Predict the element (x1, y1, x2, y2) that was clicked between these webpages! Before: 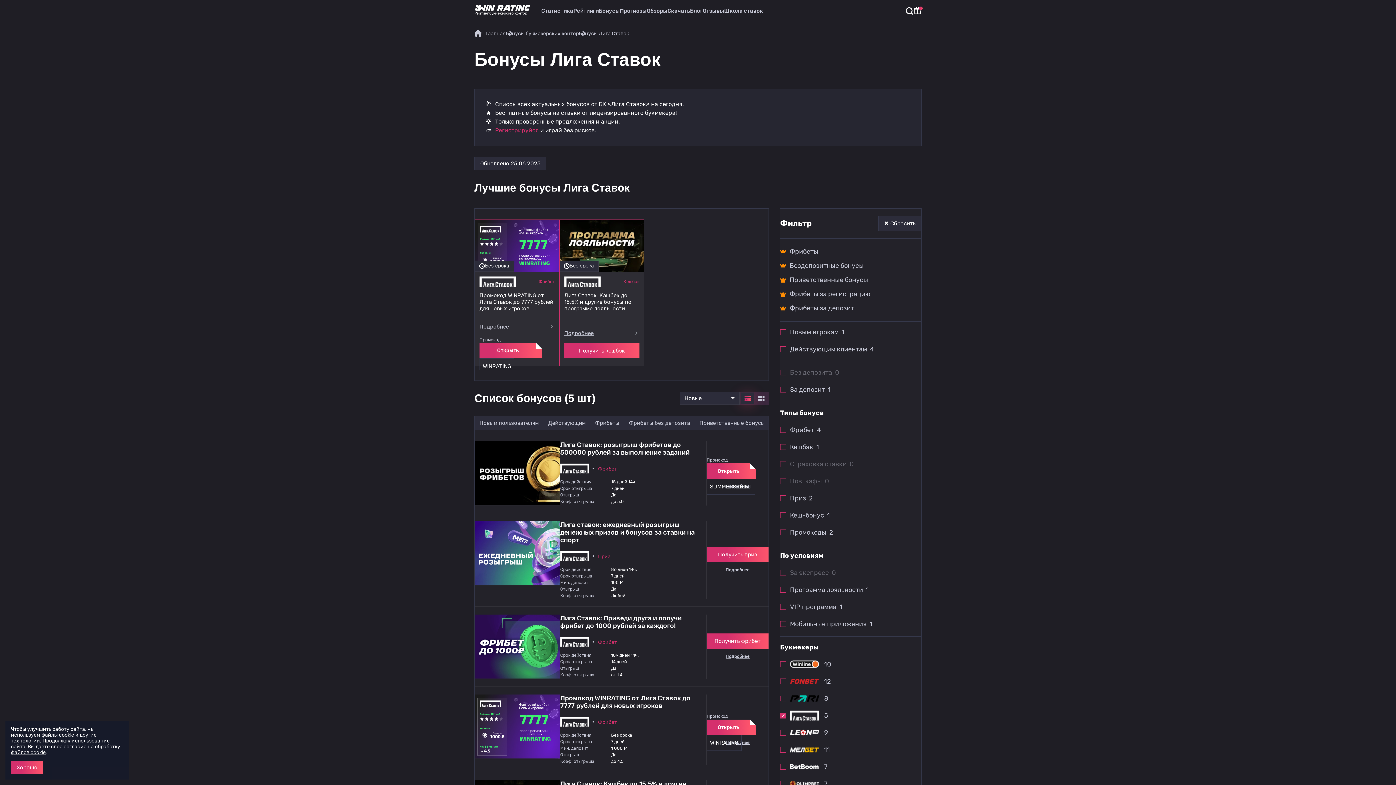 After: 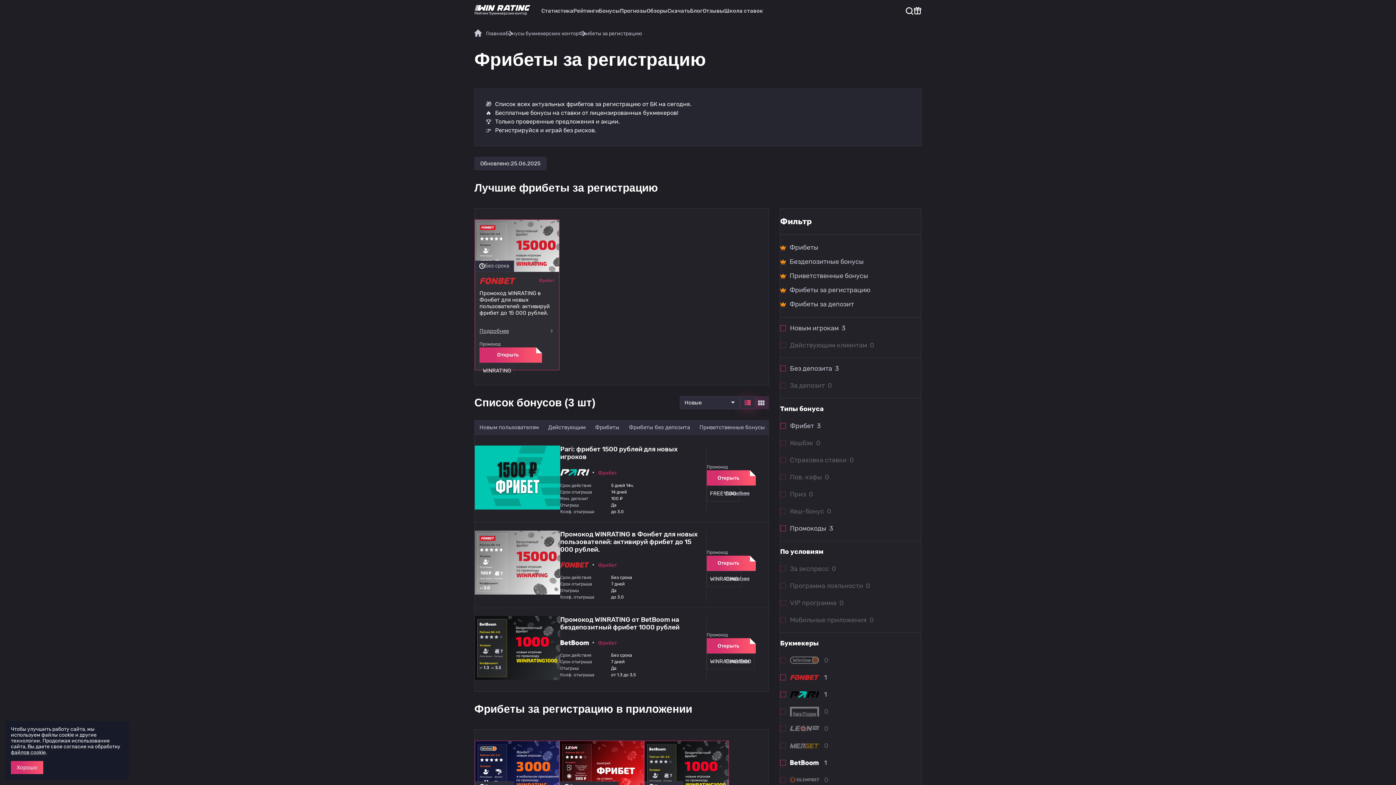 Action: bbox: (629, 419, 690, 426) label: Фрибеты без депозита